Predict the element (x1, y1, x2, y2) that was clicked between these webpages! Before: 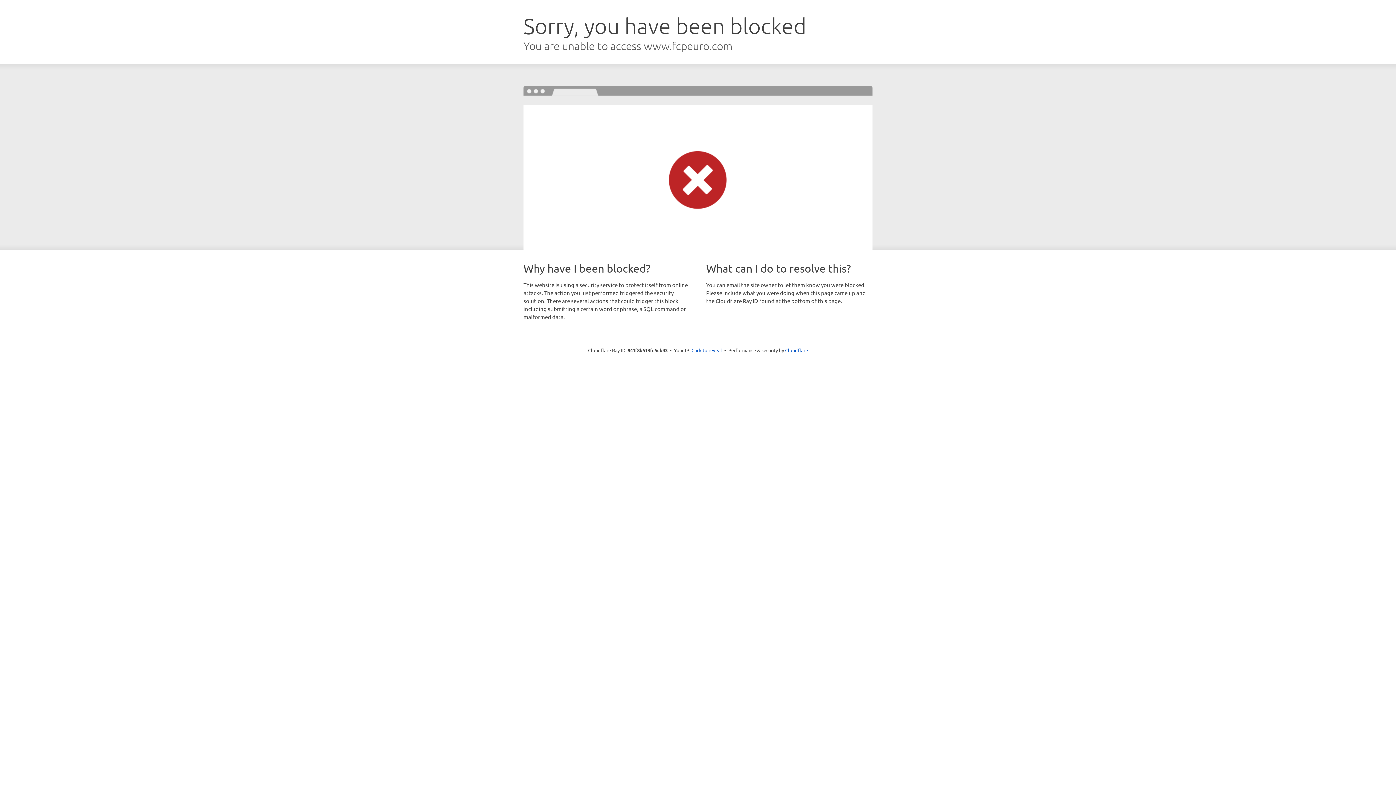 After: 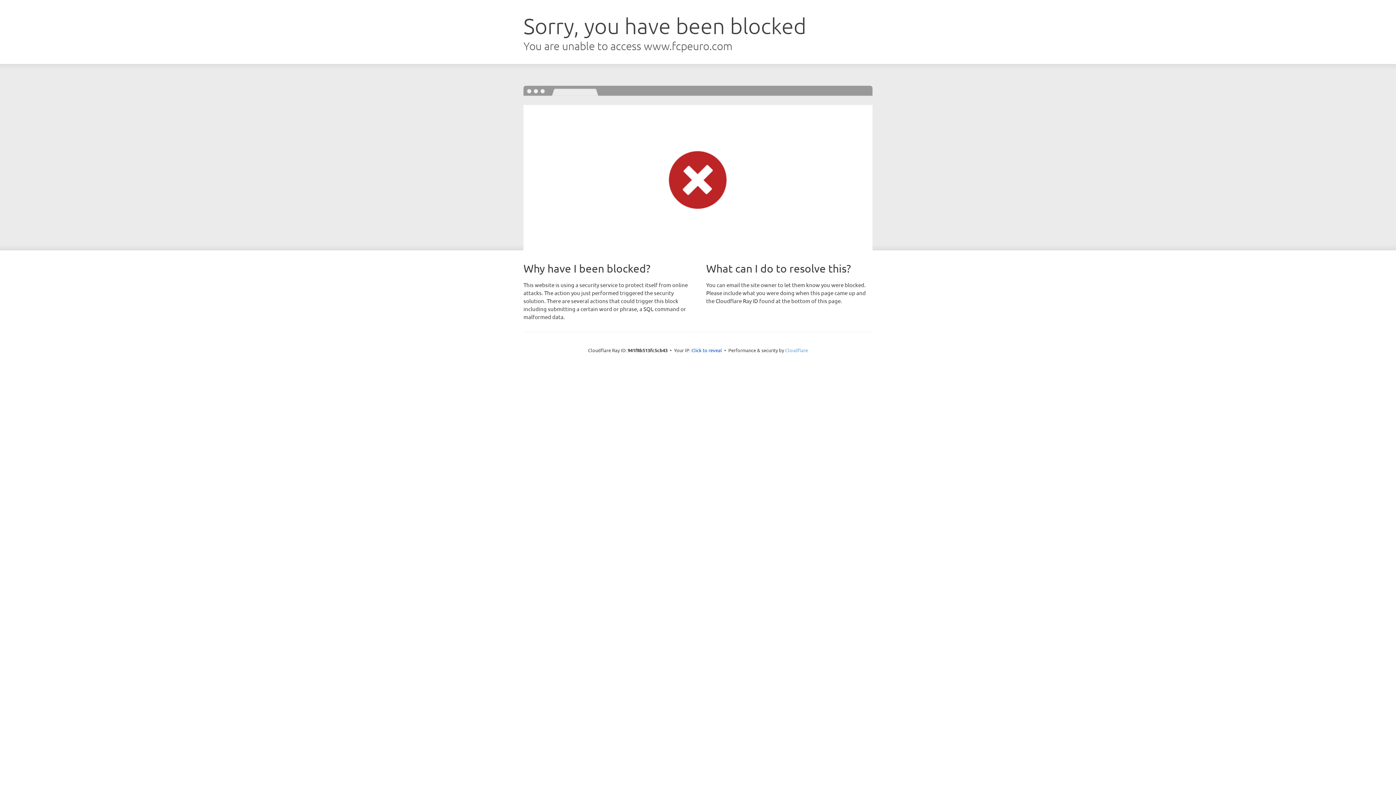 Action: bbox: (785, 347, 808, 353) label: Cloudflare